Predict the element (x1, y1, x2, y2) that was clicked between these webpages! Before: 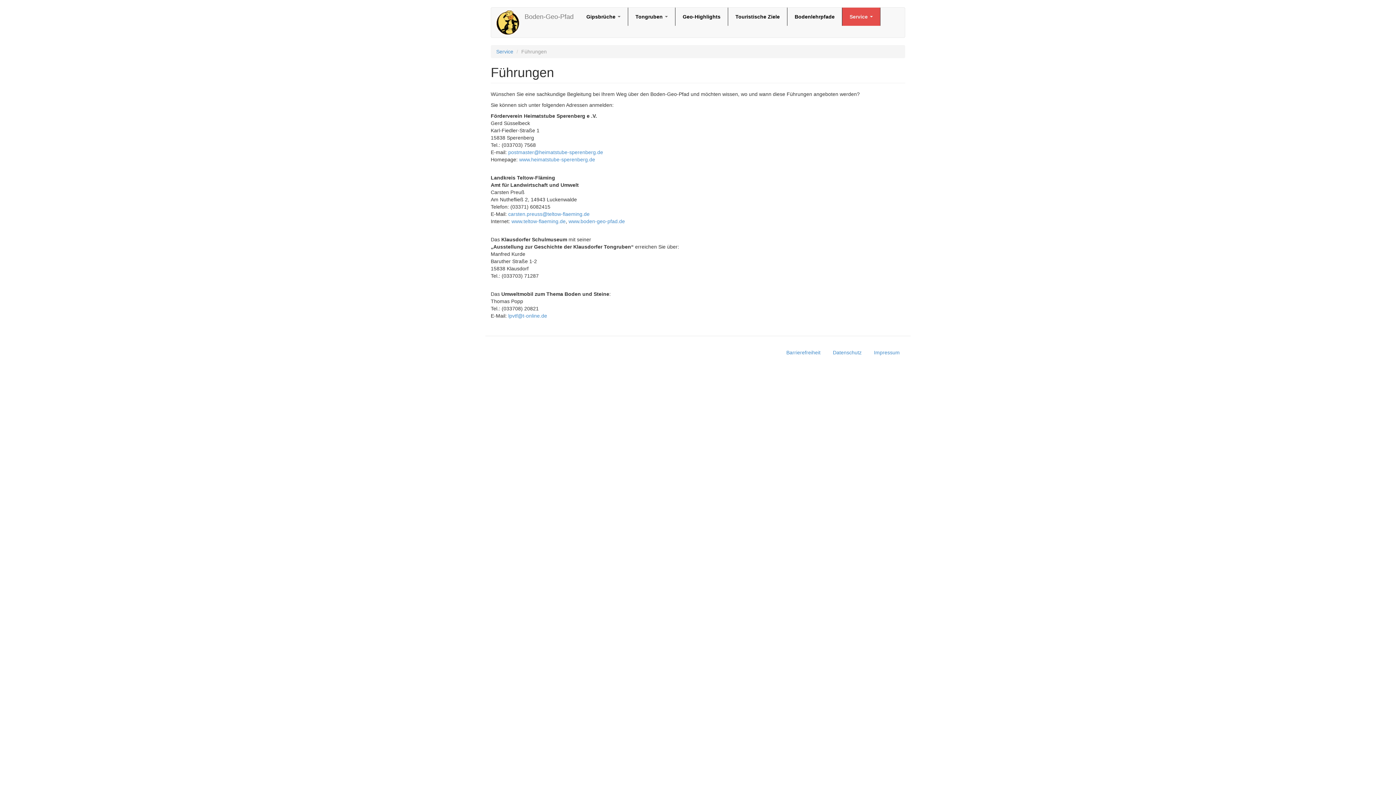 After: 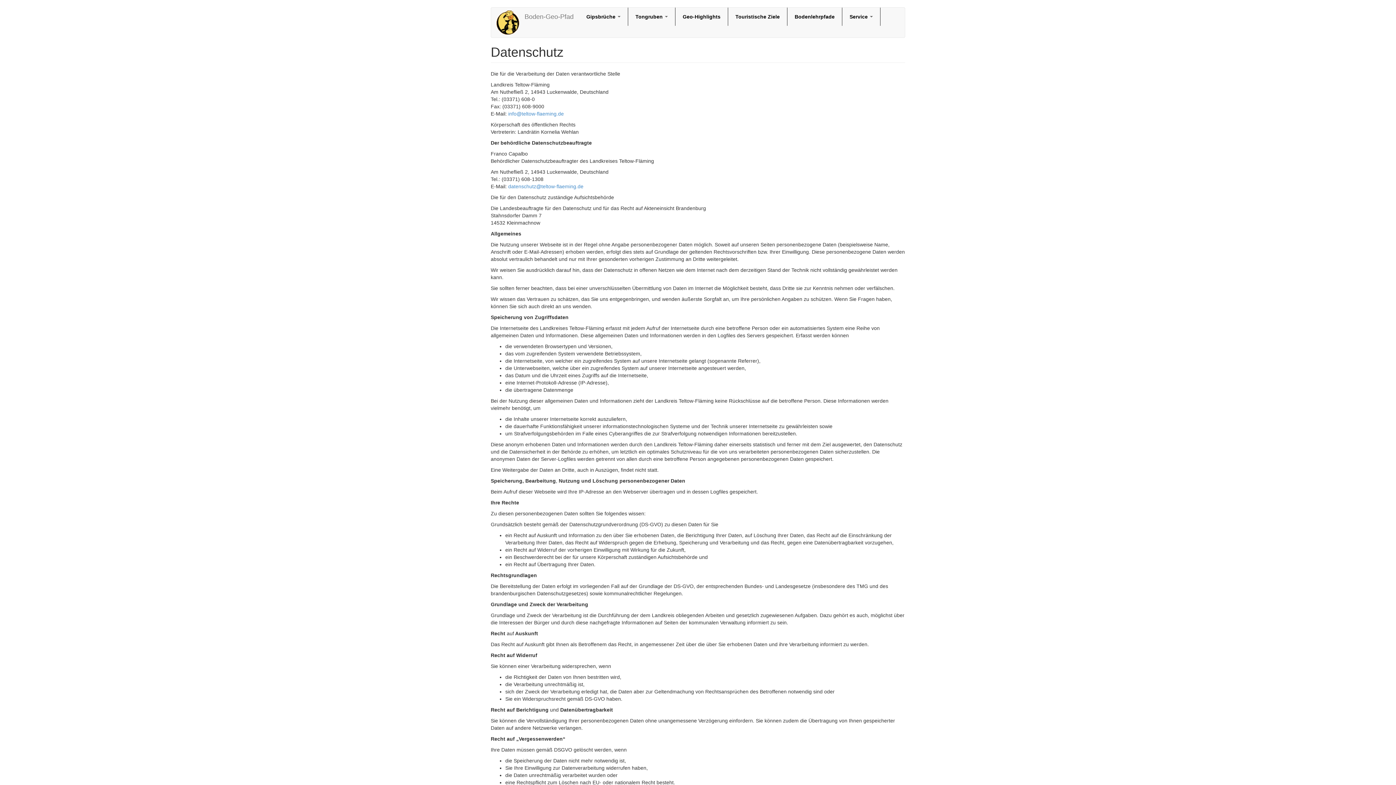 Action: label: Datenschutz bbox: (827, 346, 867, 359)